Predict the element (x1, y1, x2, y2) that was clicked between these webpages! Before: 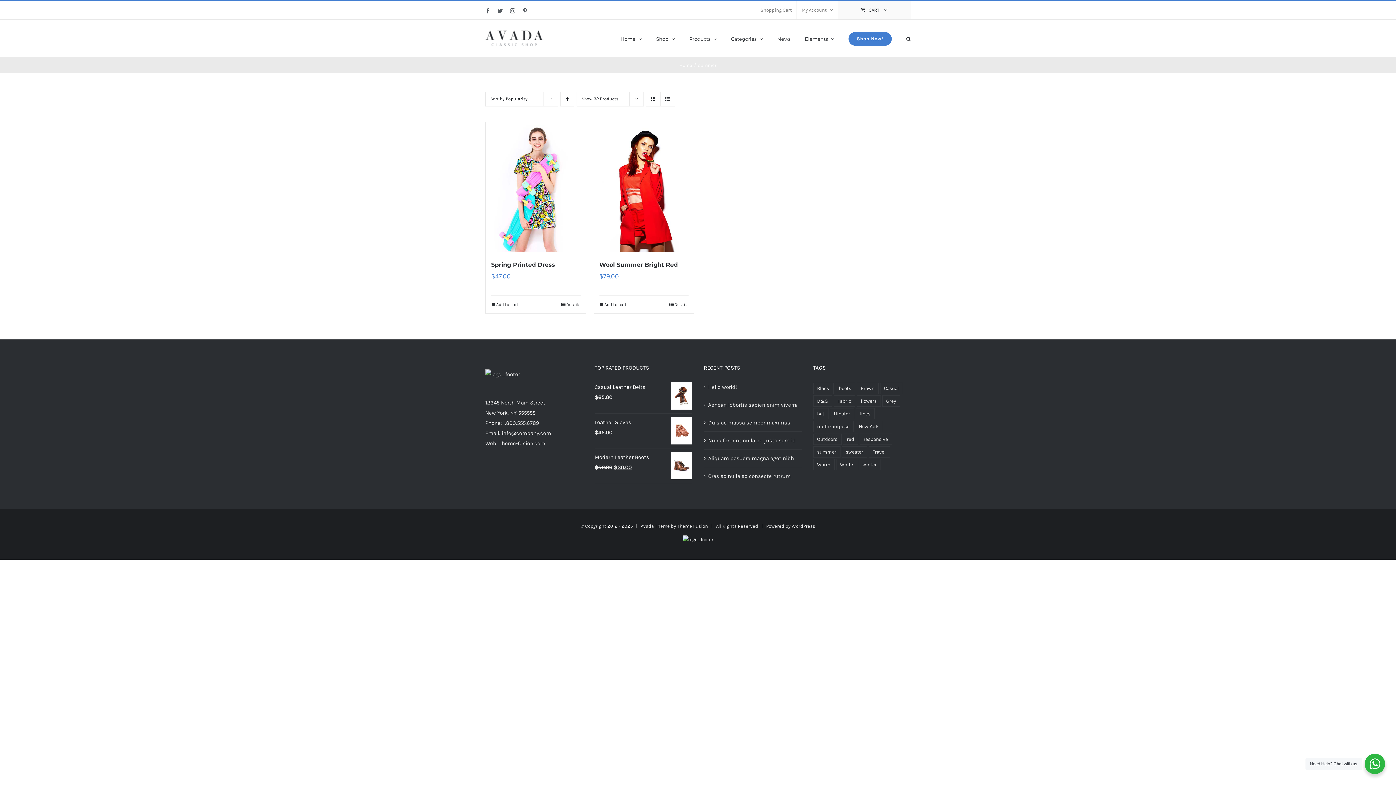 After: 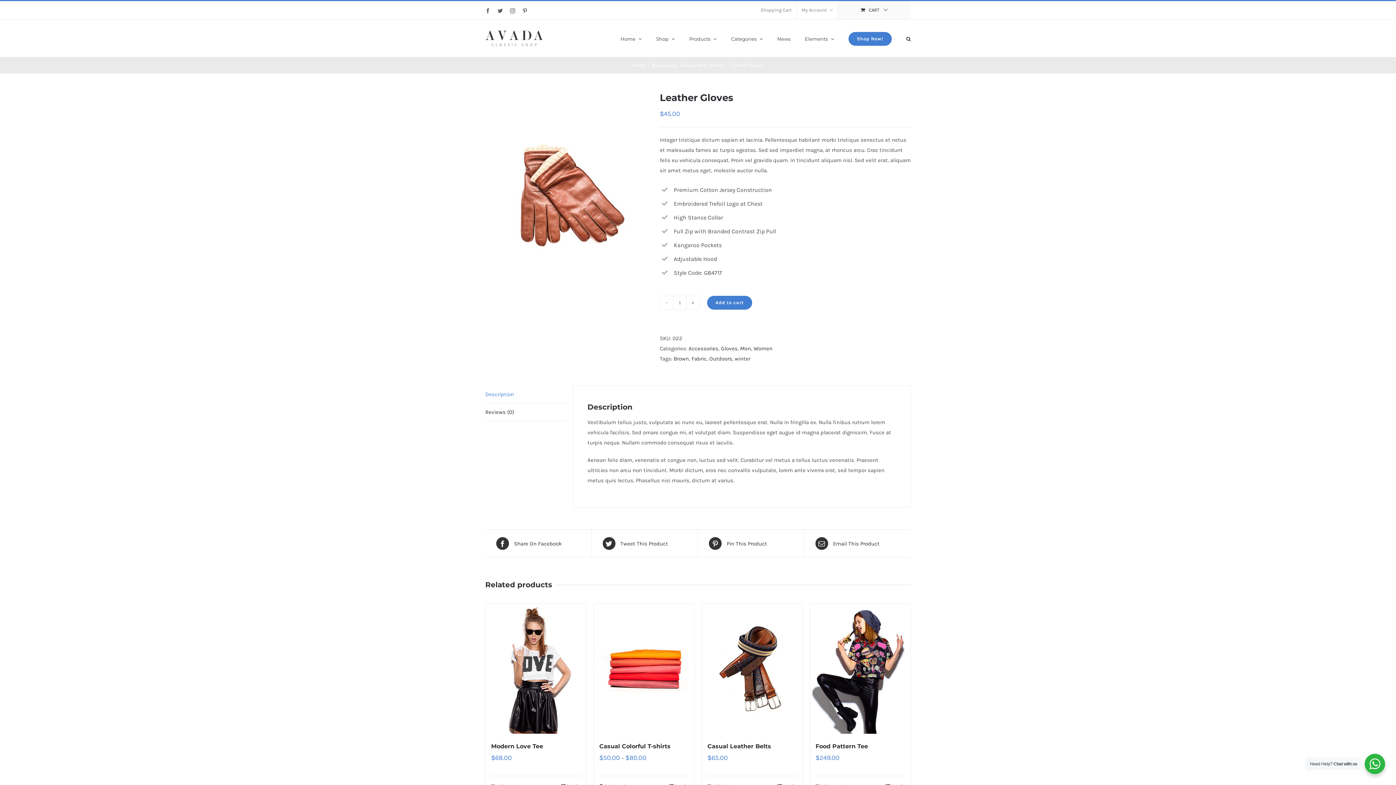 Action: bbox: (594, 417, 692, 427) label: Leather Gloves